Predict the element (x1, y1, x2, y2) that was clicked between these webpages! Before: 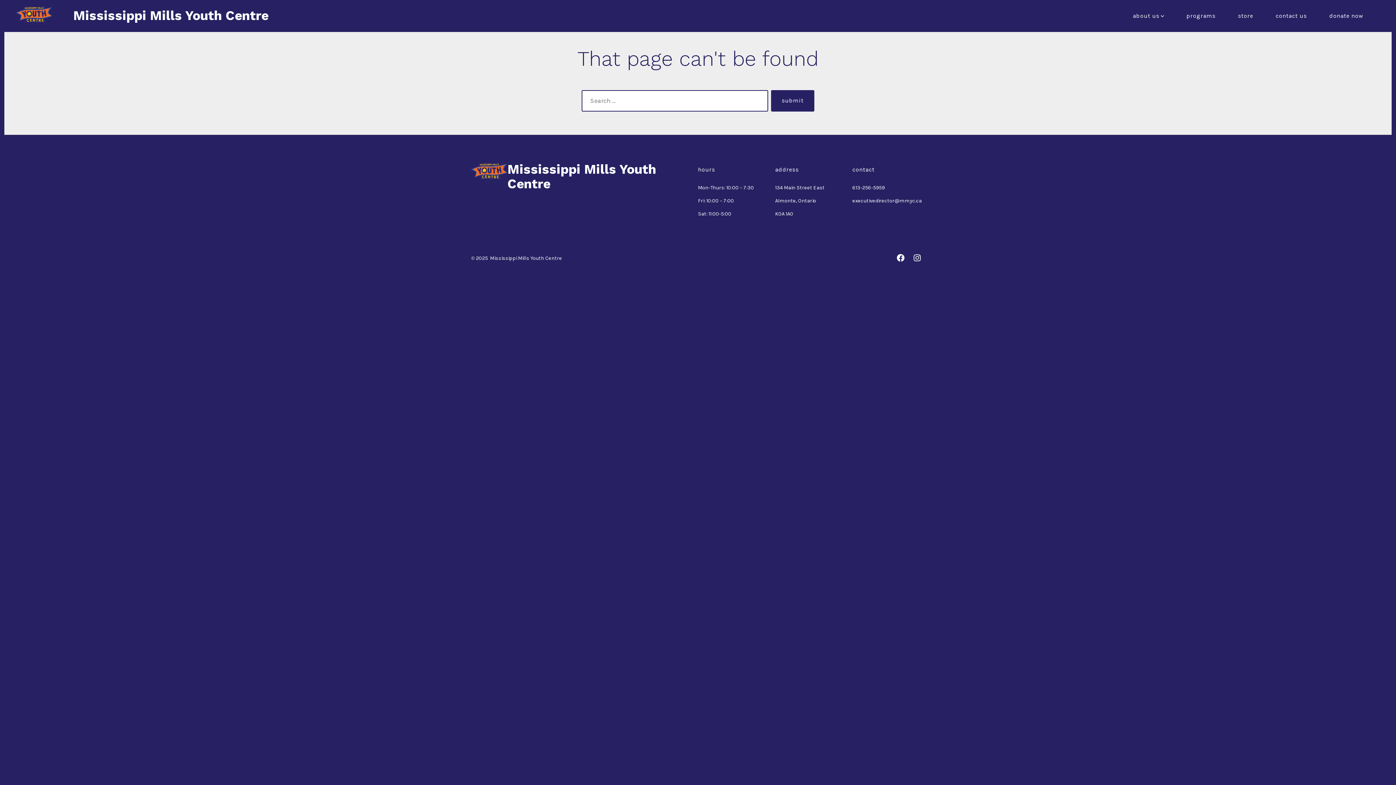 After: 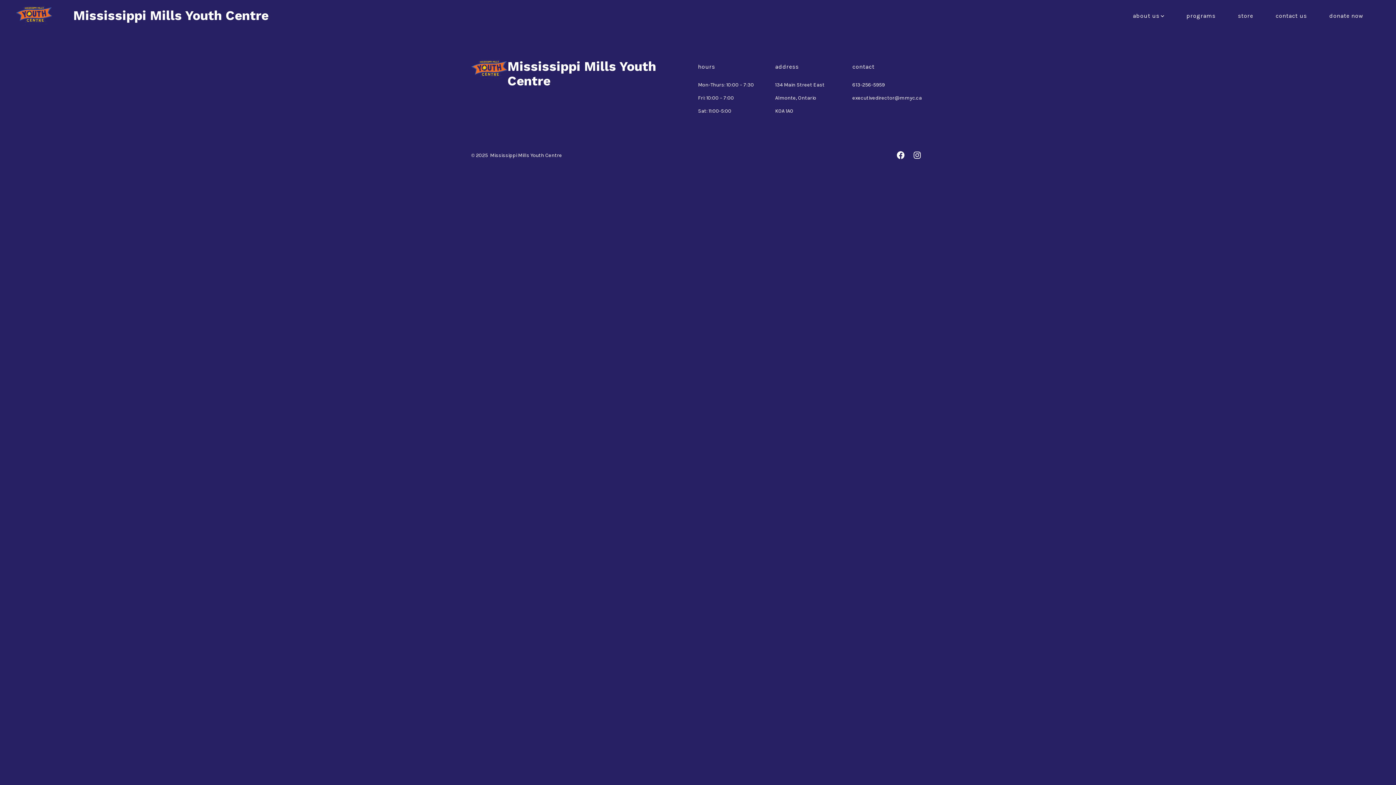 Action: label: 134 Main Street East bbox: (775, 184, 824, 190)